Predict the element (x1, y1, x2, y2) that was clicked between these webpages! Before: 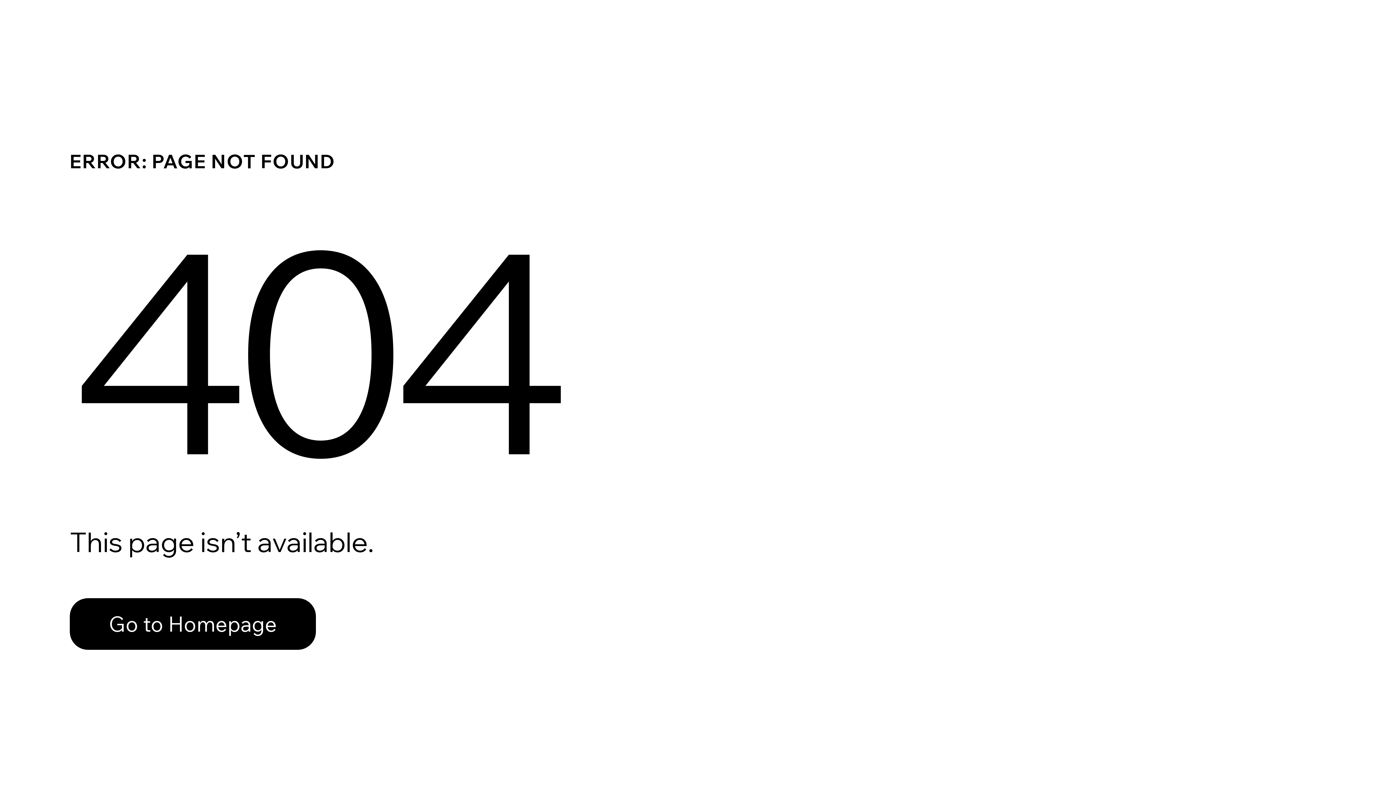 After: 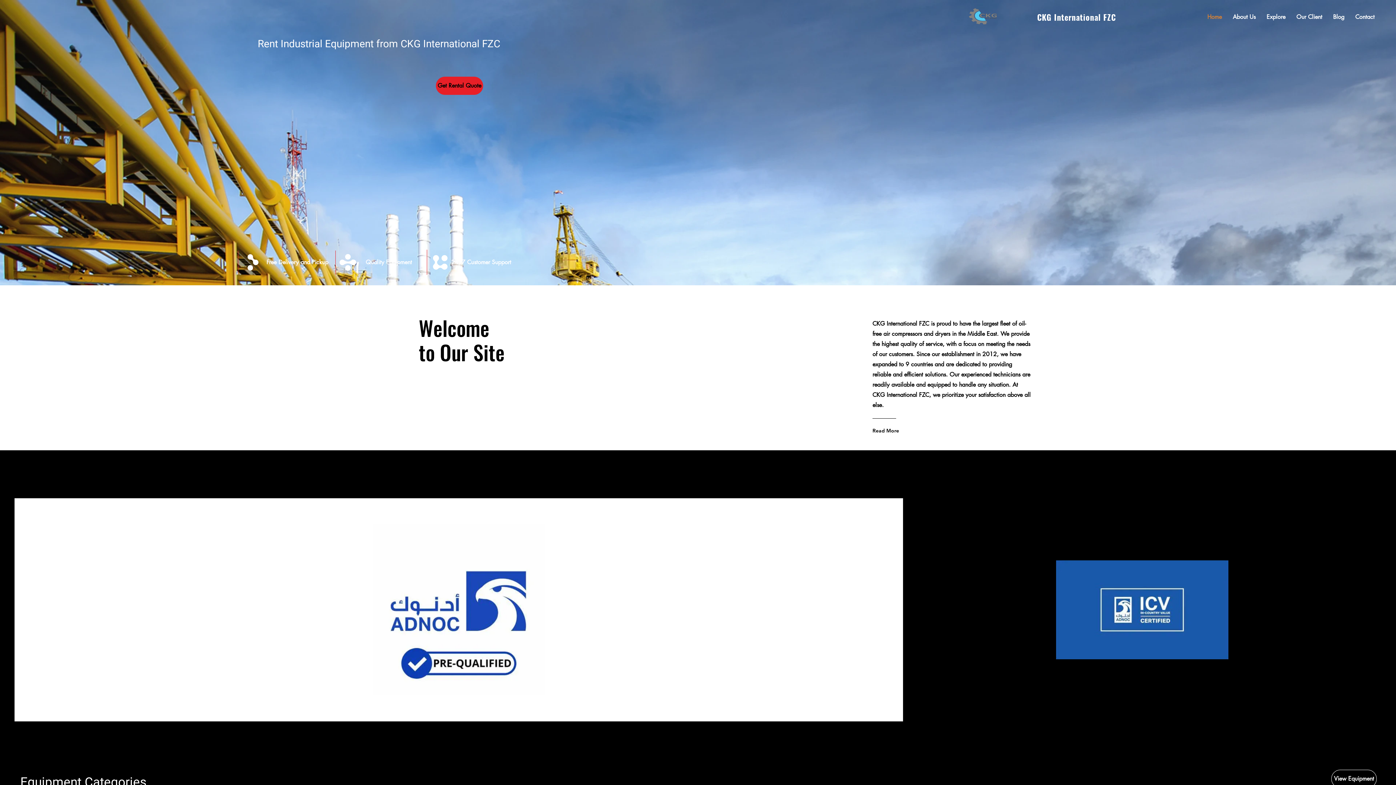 Action: label: Go to Homepage bbox: (69, 598, 316, 650)